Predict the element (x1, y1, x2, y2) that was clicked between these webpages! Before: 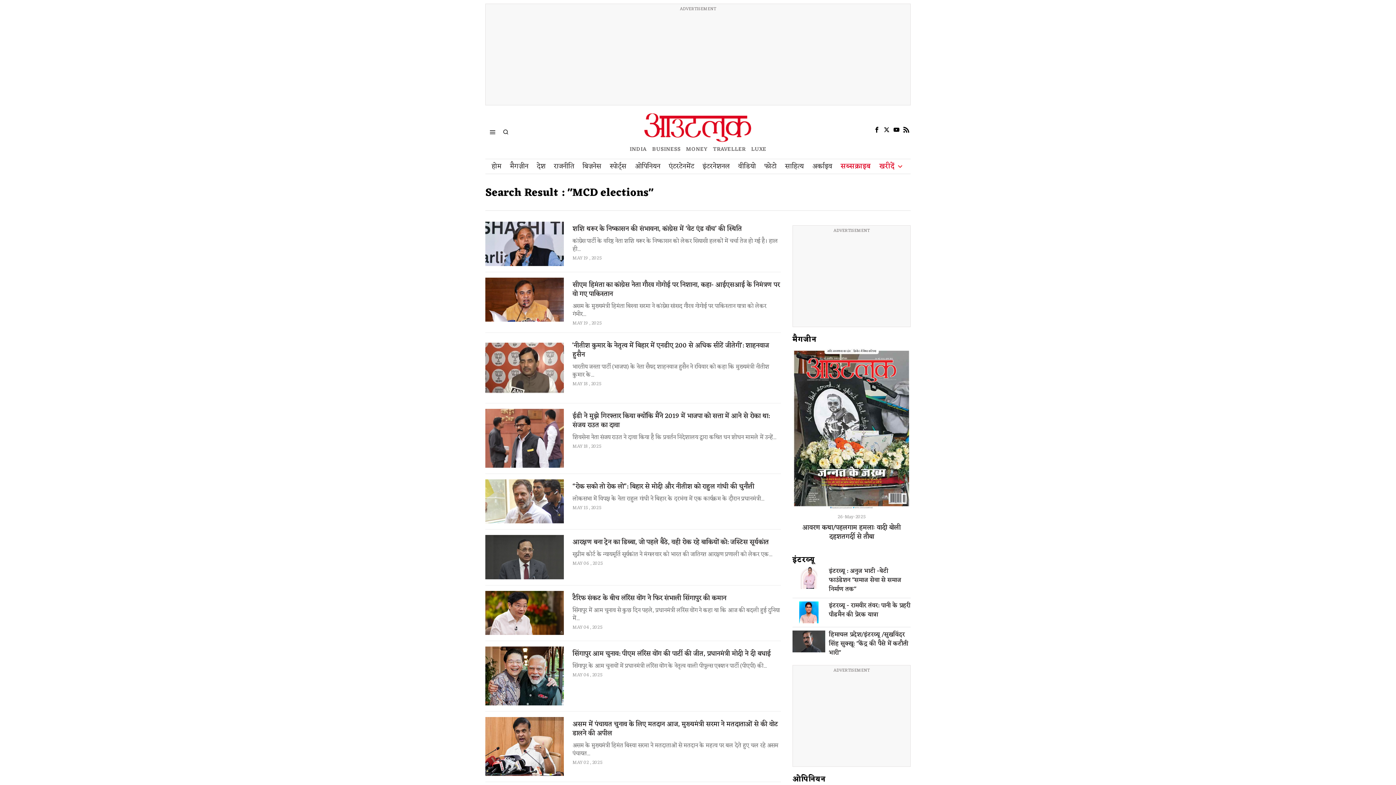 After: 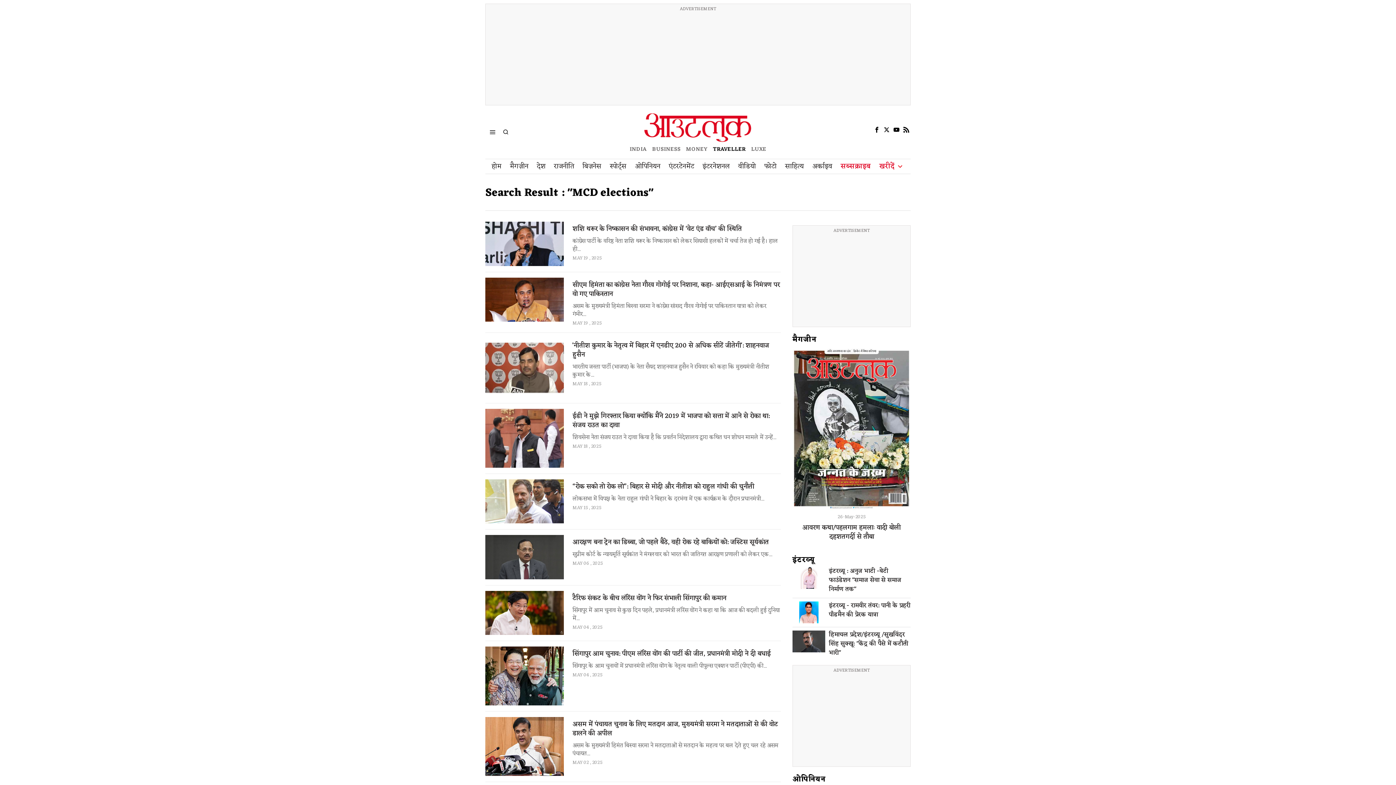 Action: label: OUTLOOK TRAVELLER bbox: (713, 144, 745, 154)